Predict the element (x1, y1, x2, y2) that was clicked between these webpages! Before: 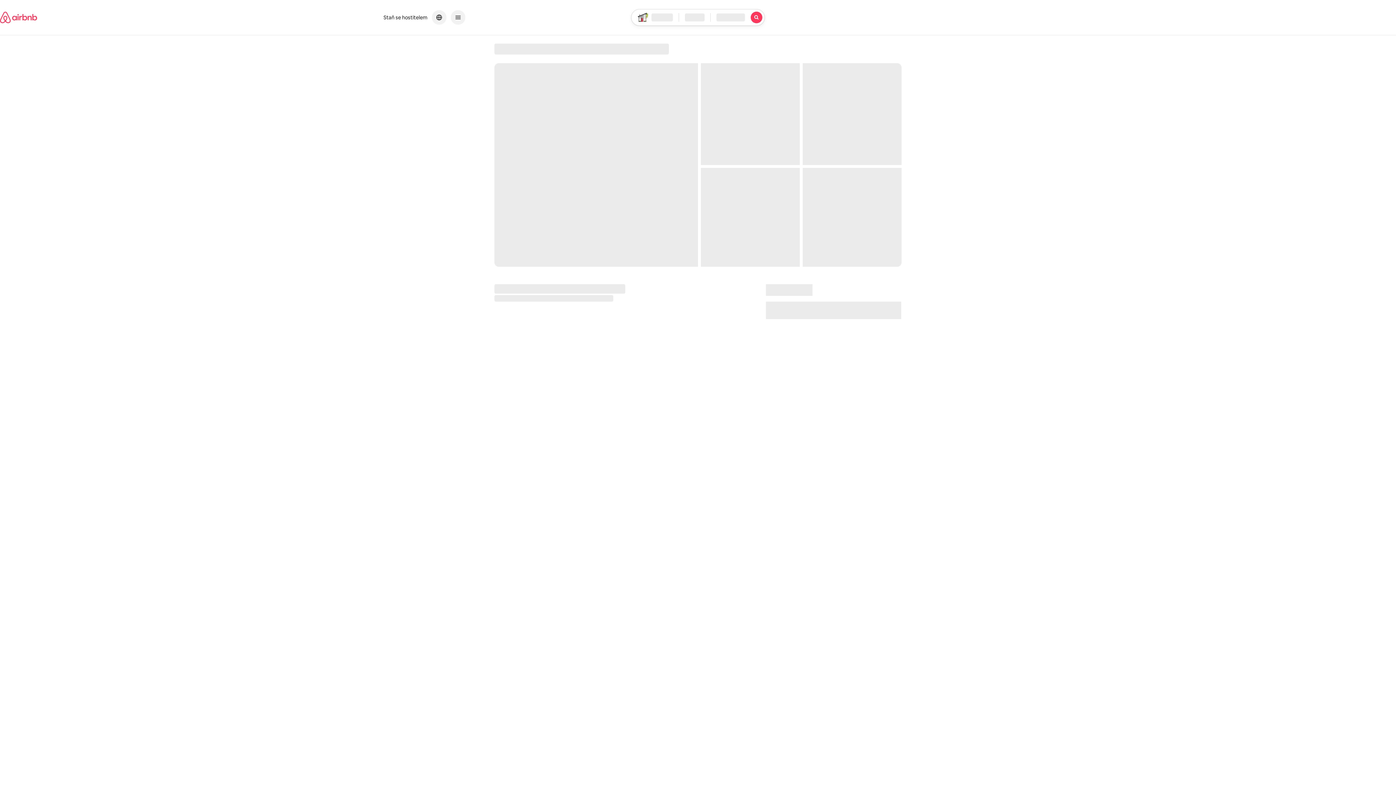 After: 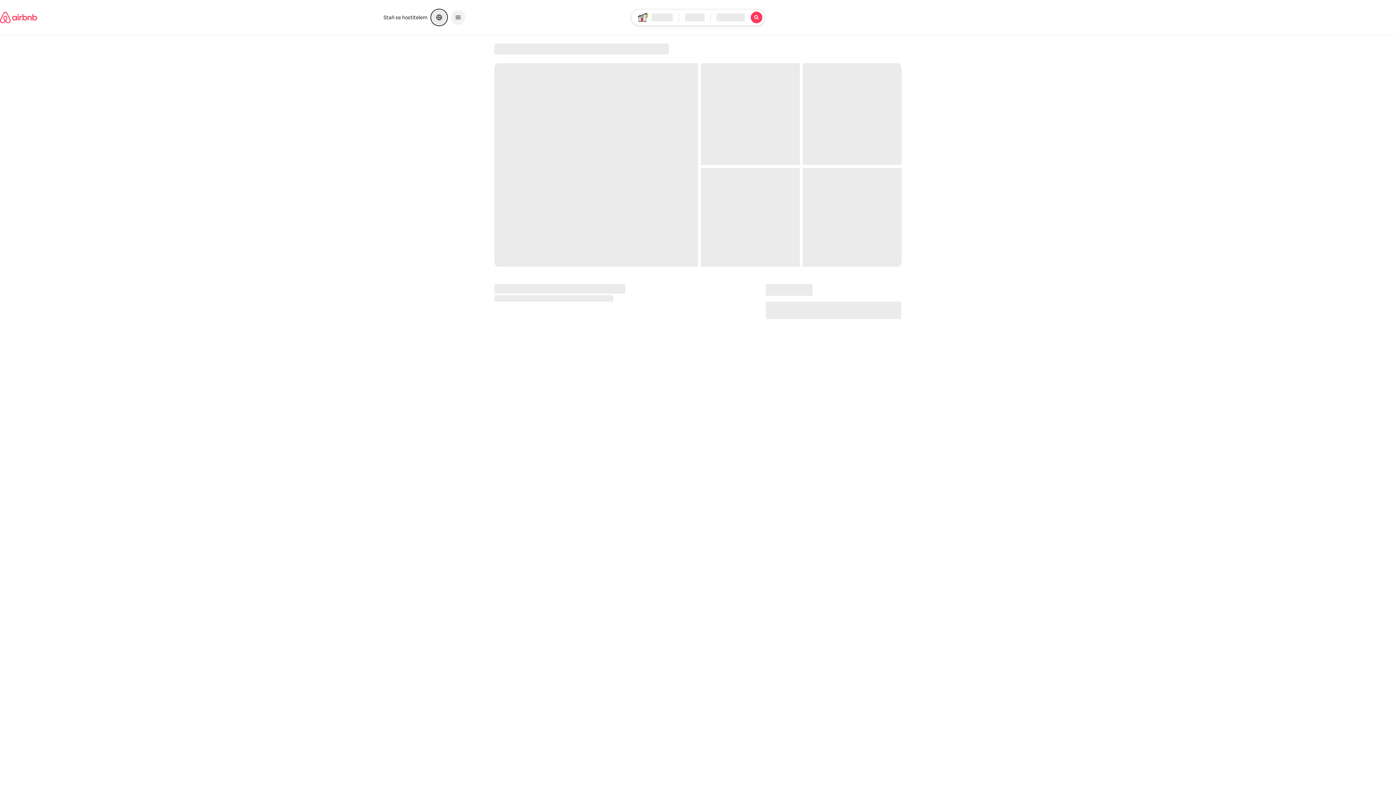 Action: label: Vybrat jazyk a měnu bbox: (432, 10, 446, 24)